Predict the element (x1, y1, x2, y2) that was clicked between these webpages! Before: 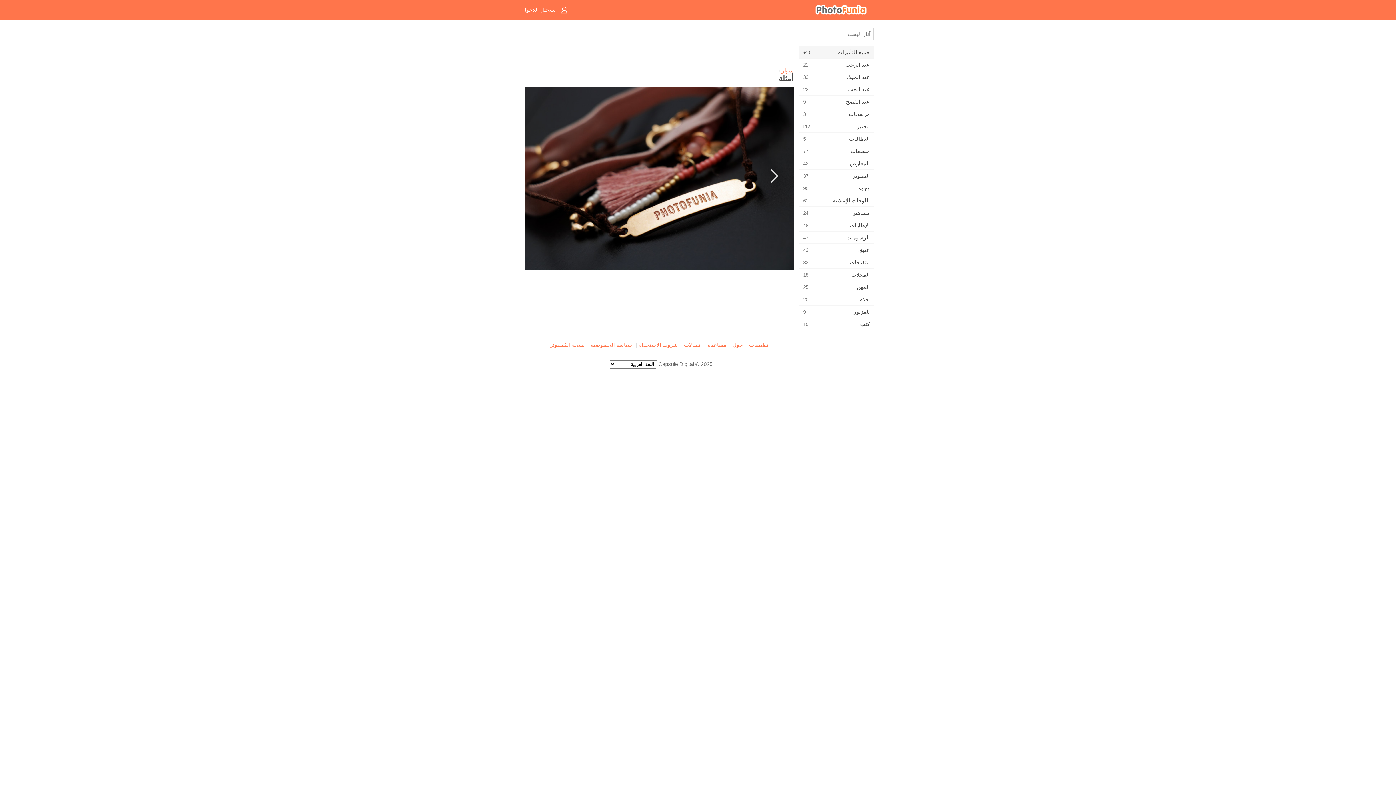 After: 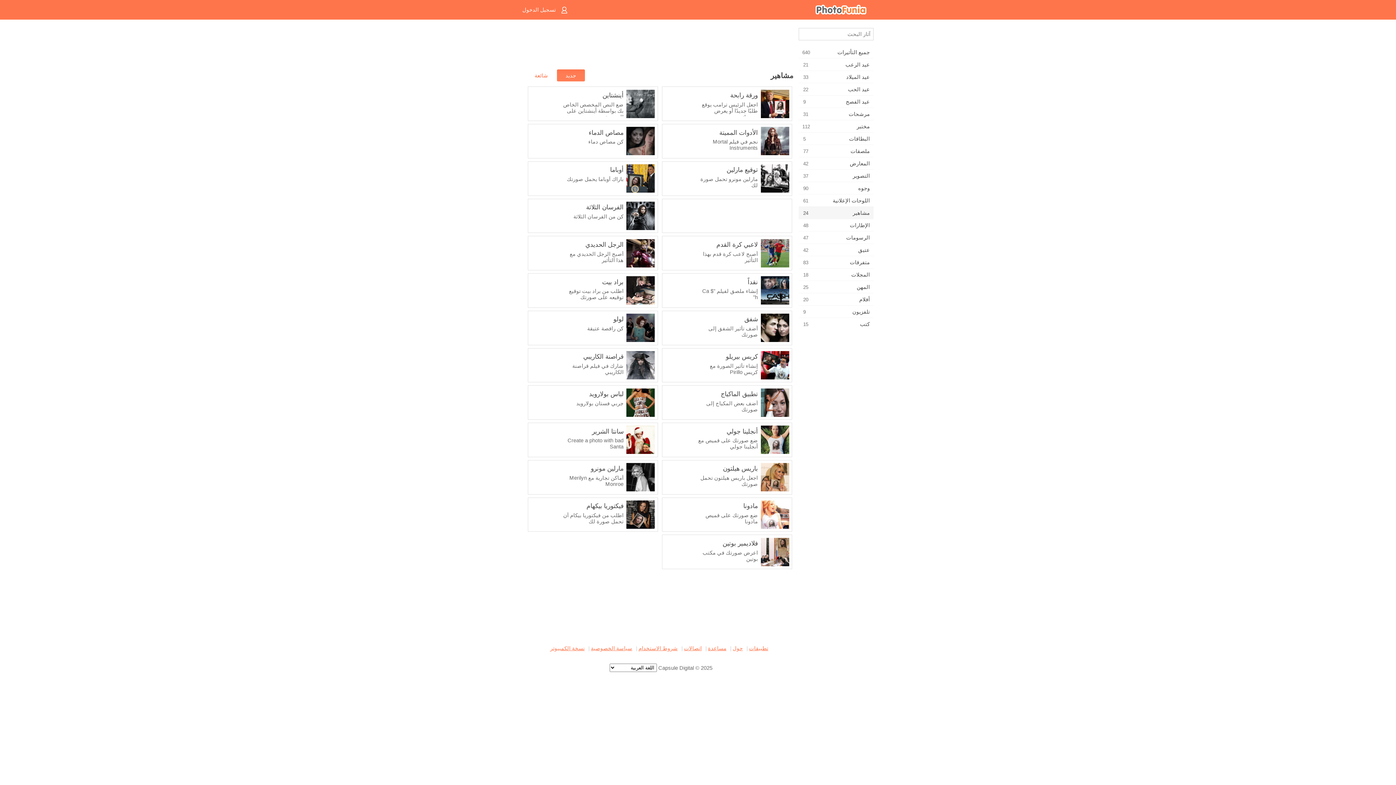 Action: label: مشاهير
24 bbox: (798, 206, 873, 218)